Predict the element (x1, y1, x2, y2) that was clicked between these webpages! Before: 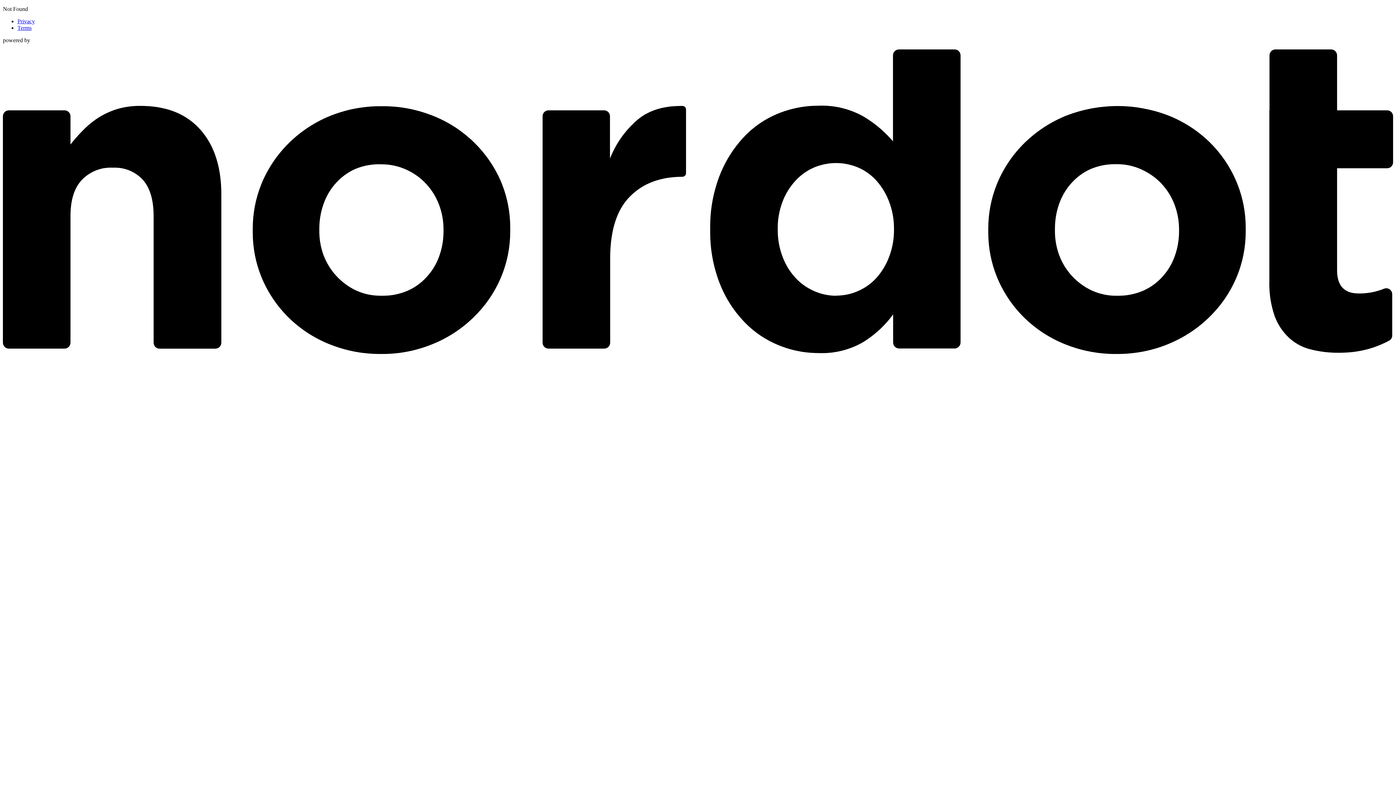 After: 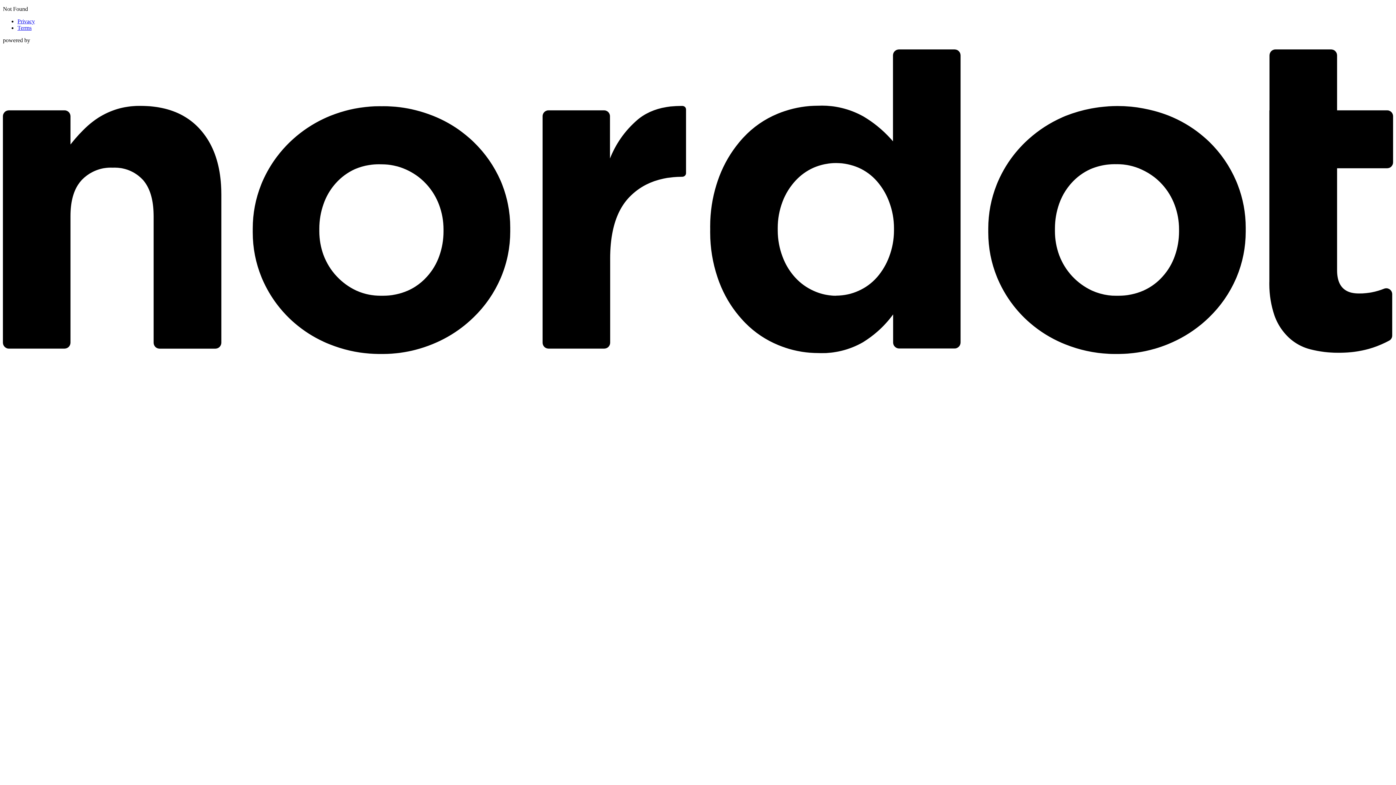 Action: bbox: (2, 348, 1393, 355)